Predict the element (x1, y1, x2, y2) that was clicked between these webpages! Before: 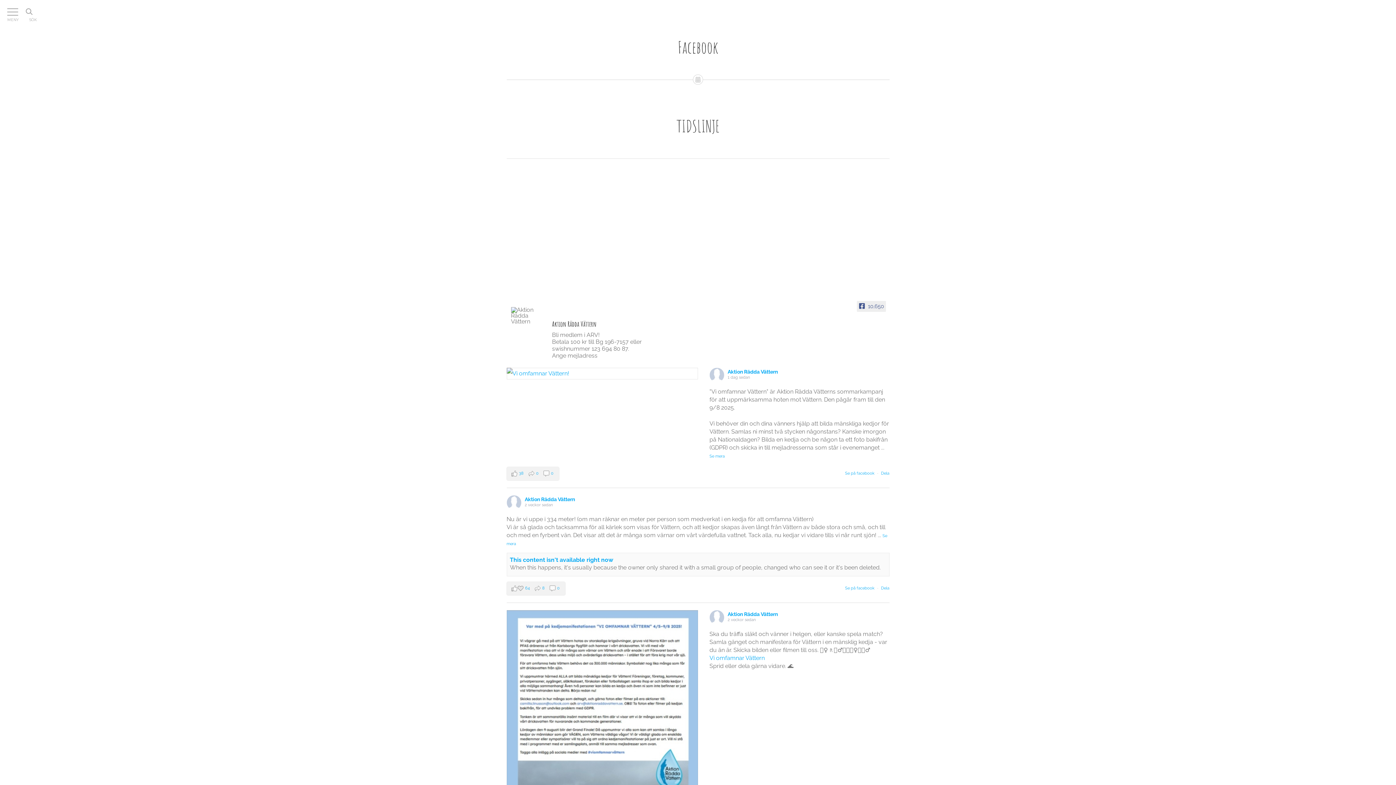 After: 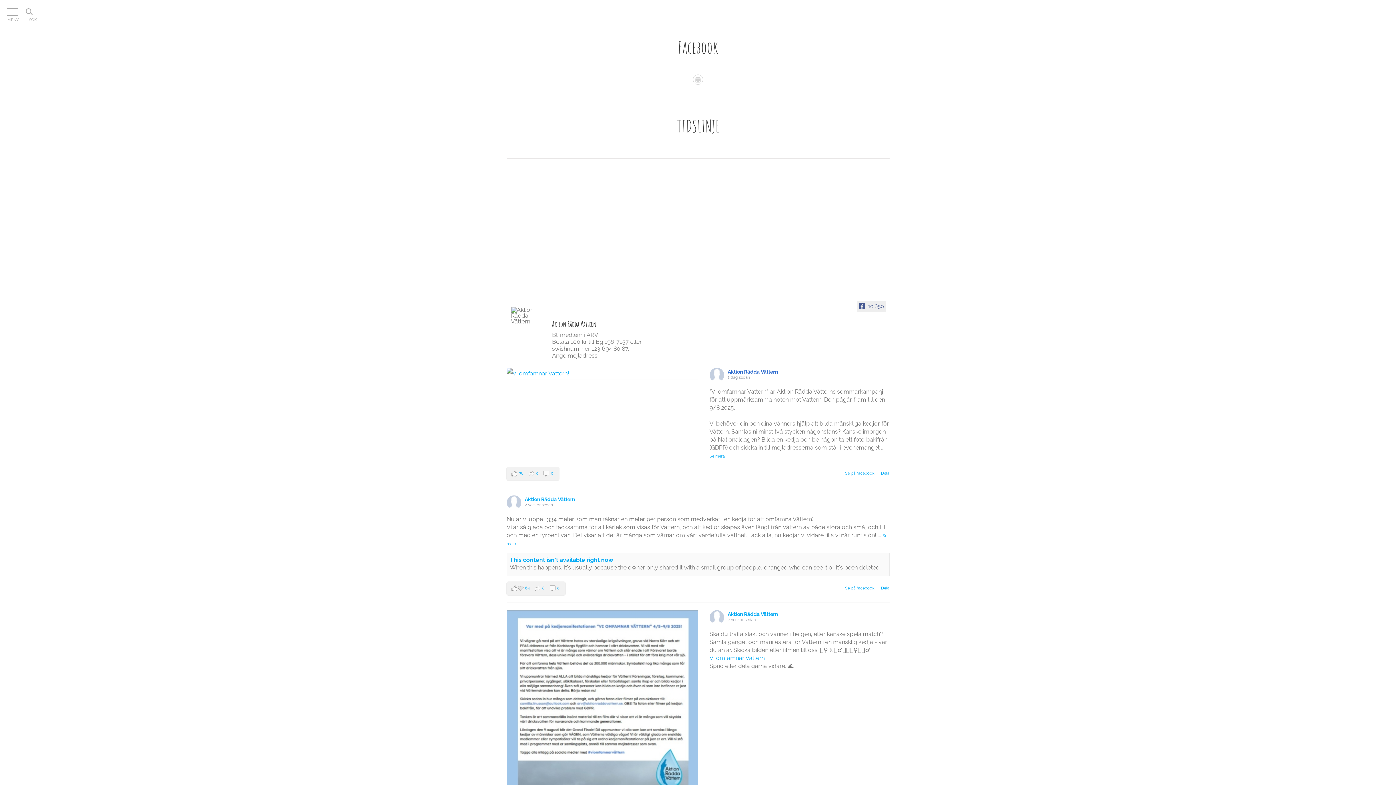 Action: label: Aktion Rädda Vättern bbox: (727, 369, 778, 375)